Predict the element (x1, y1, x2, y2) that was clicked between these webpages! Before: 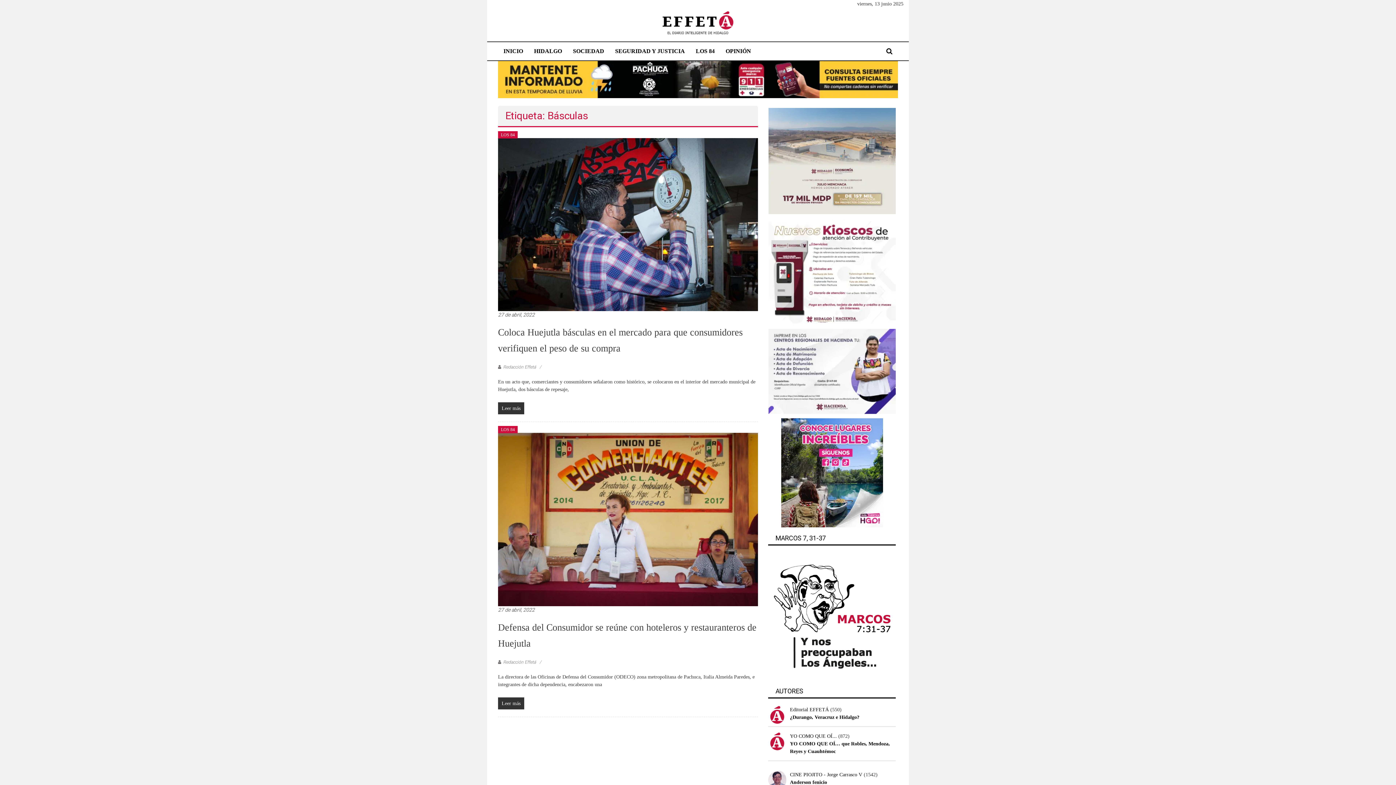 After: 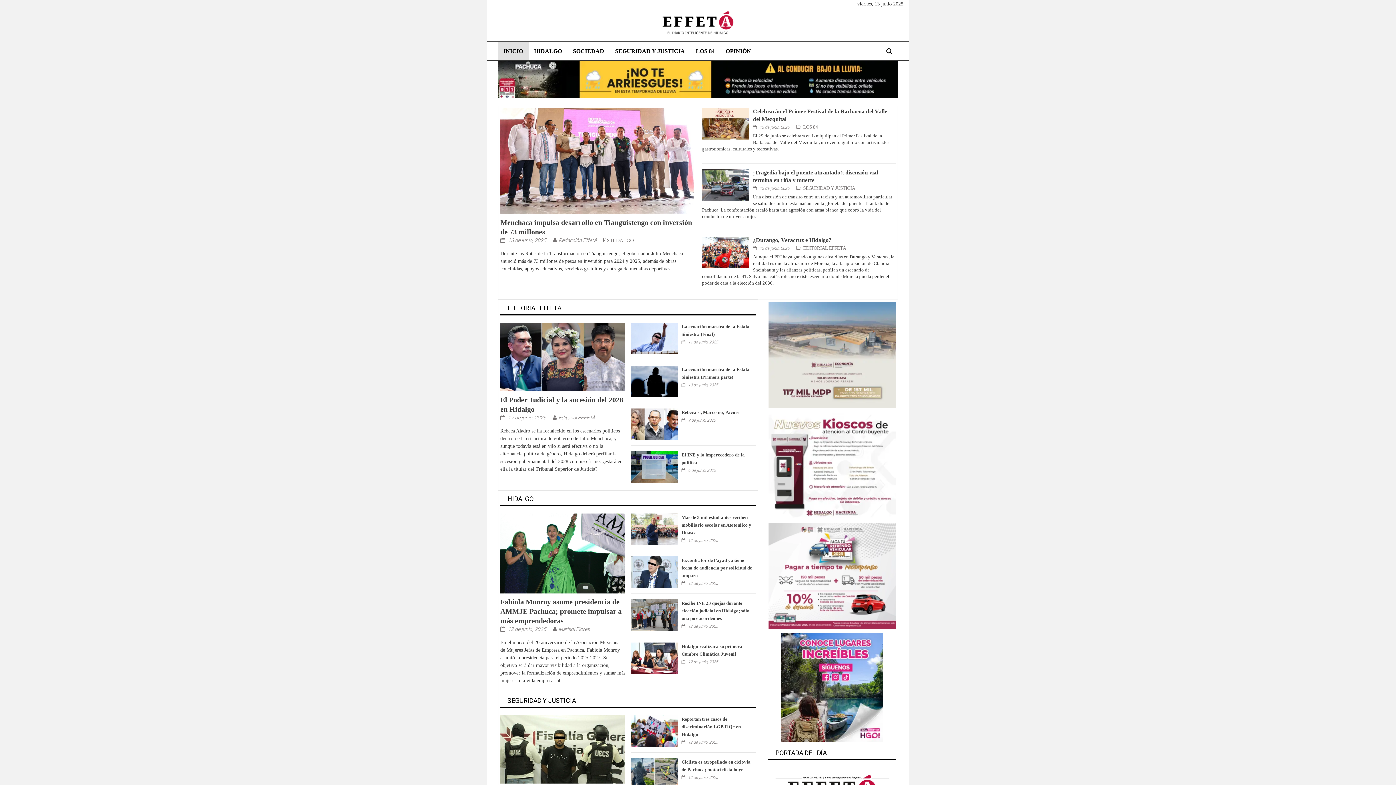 Action: bbox: (643, 20, 752, 25)